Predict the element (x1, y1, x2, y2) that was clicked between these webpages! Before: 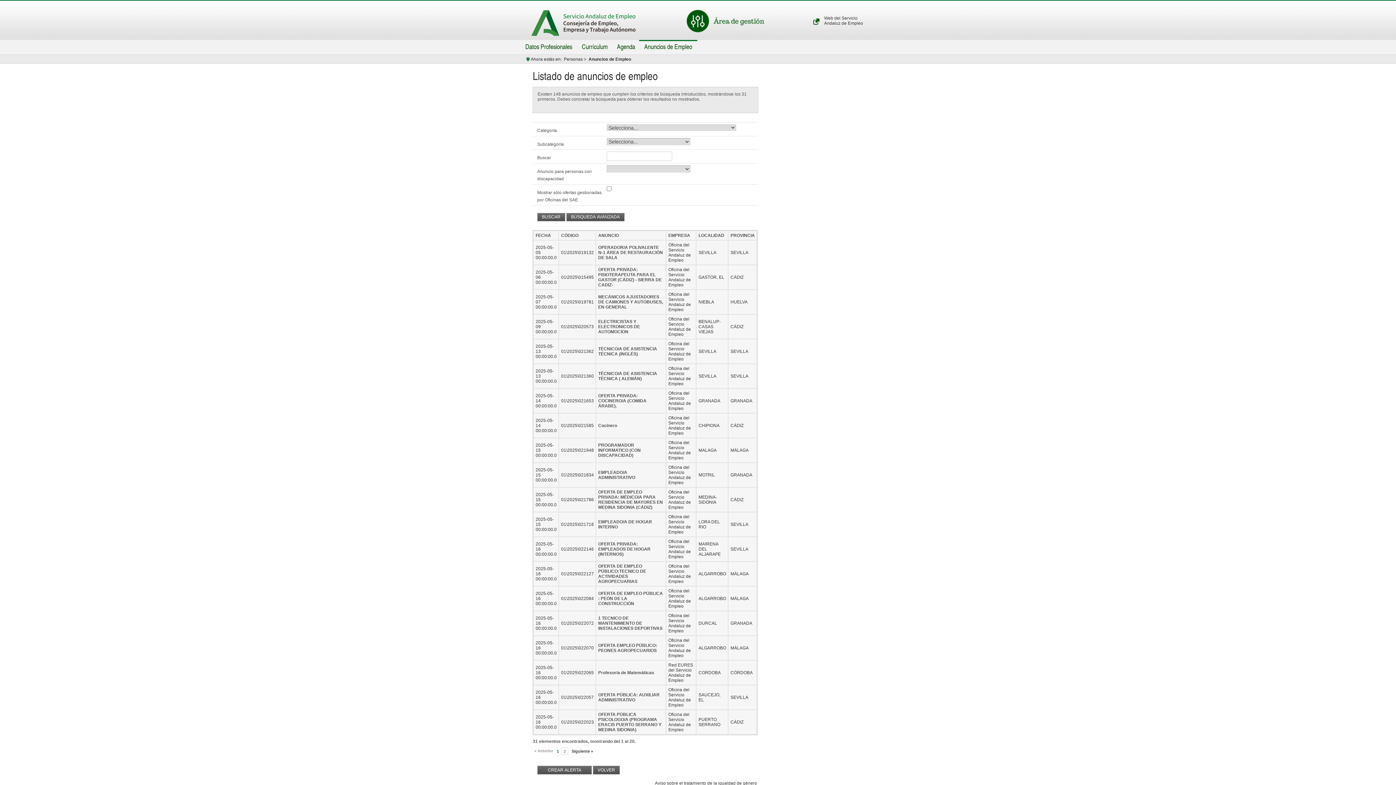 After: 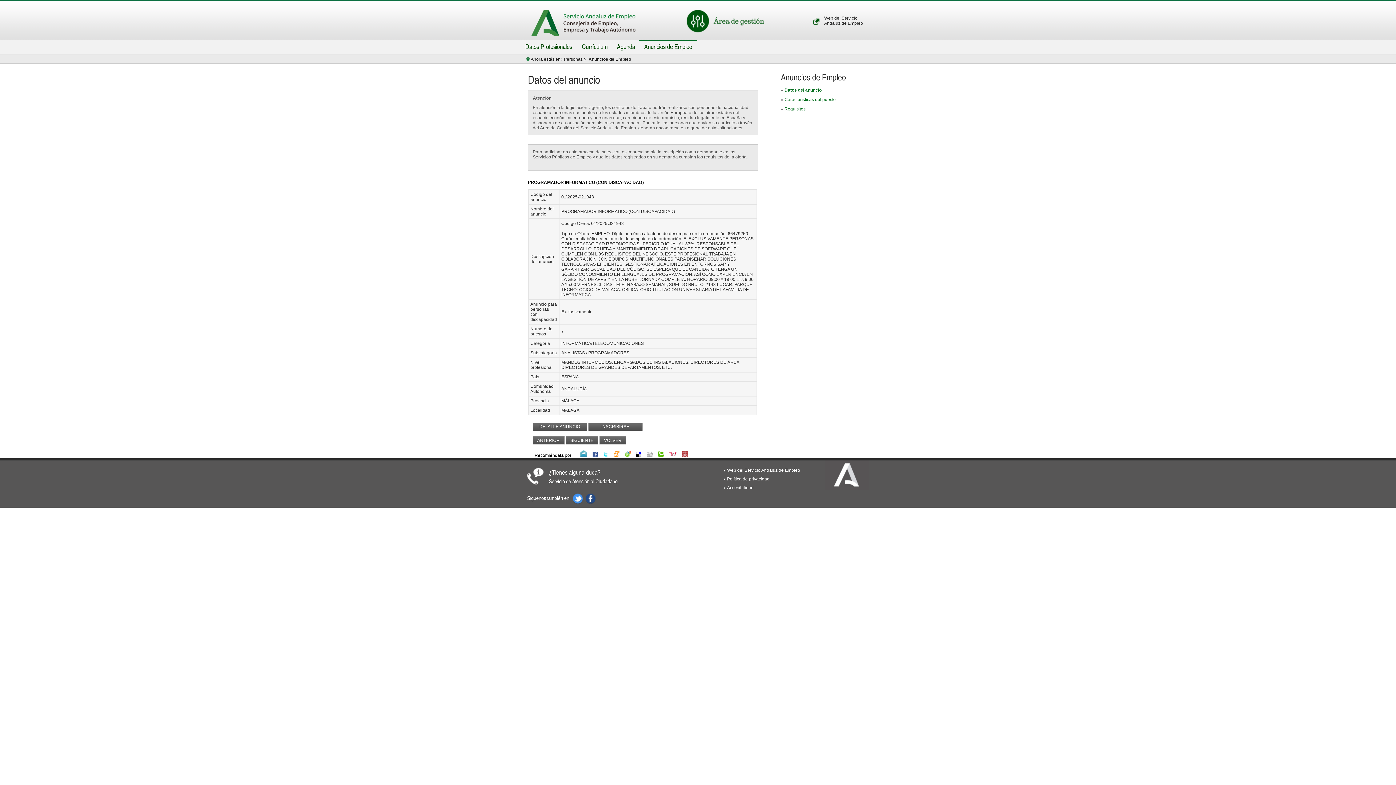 Action: label: PROGRAMADOR INFORMATICO (CON DISCAPACIDAD) bbox: (598, 442, 640, 458)